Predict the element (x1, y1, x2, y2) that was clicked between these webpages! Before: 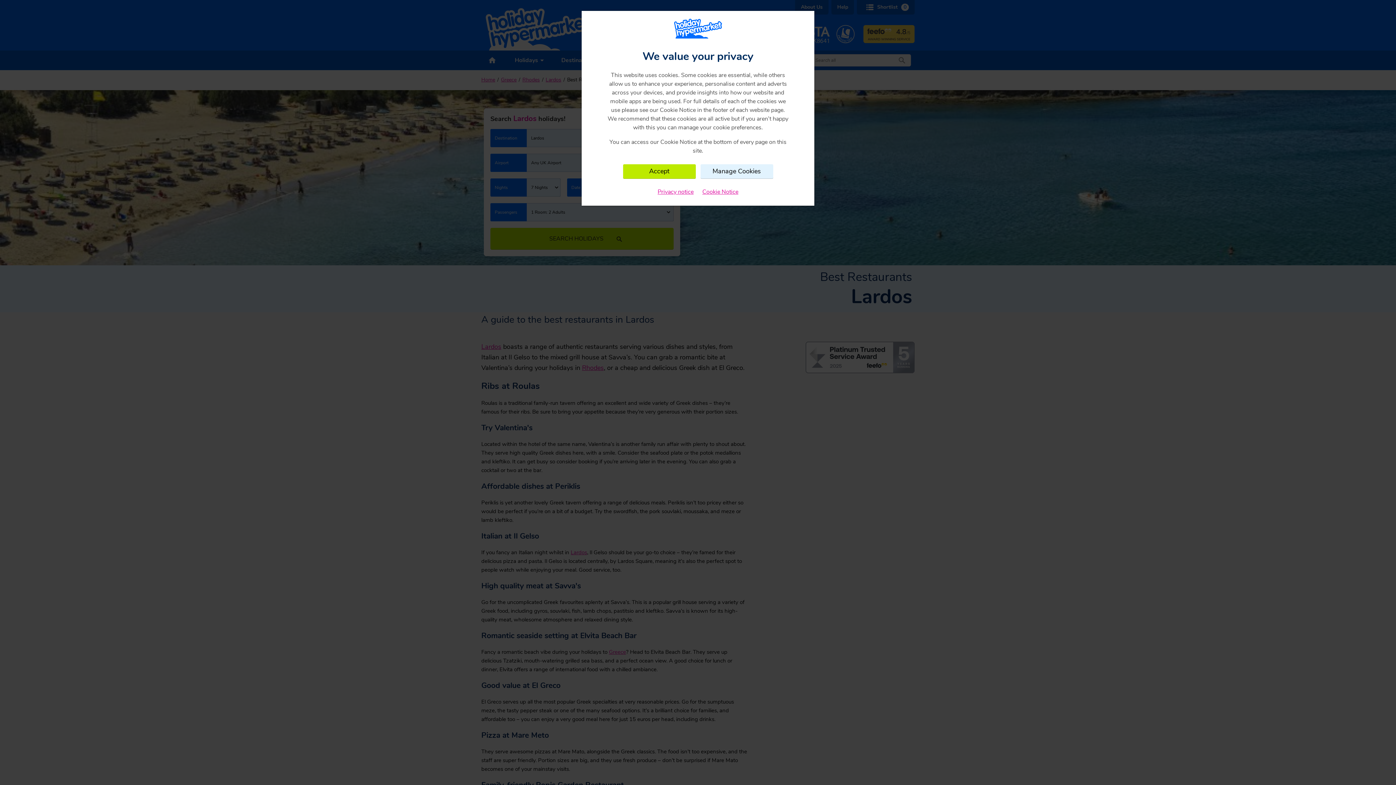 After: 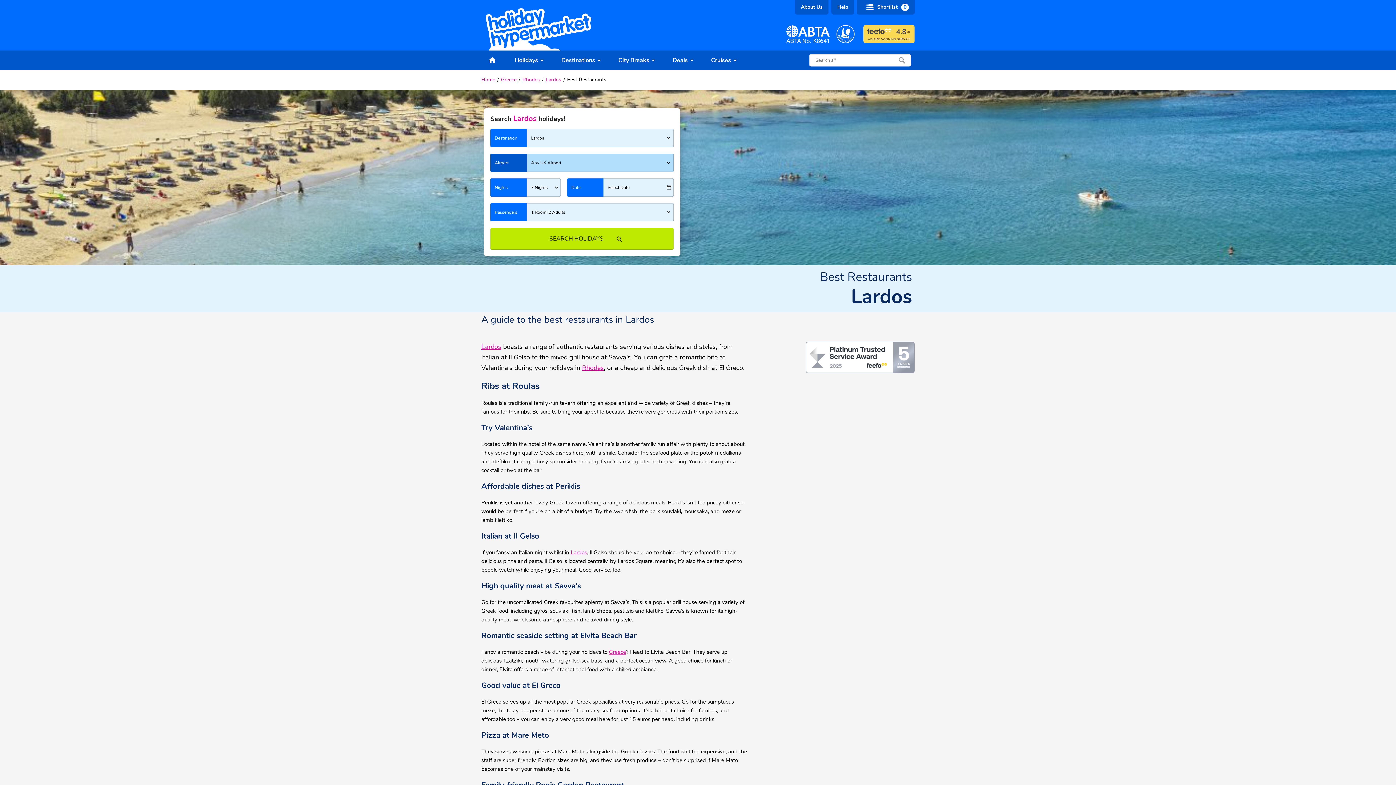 Action: bbox: (623, 164, 695, 178) label: Close consent Widget